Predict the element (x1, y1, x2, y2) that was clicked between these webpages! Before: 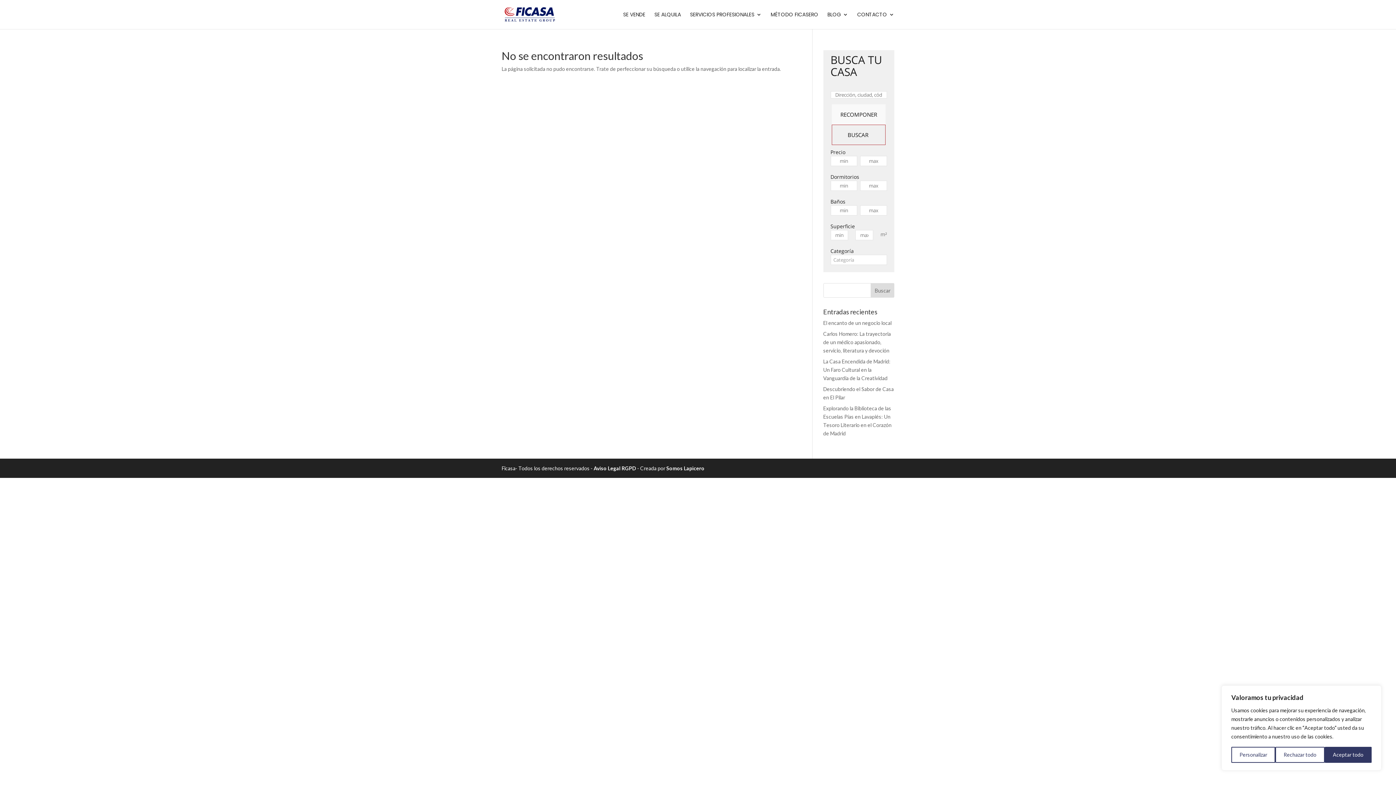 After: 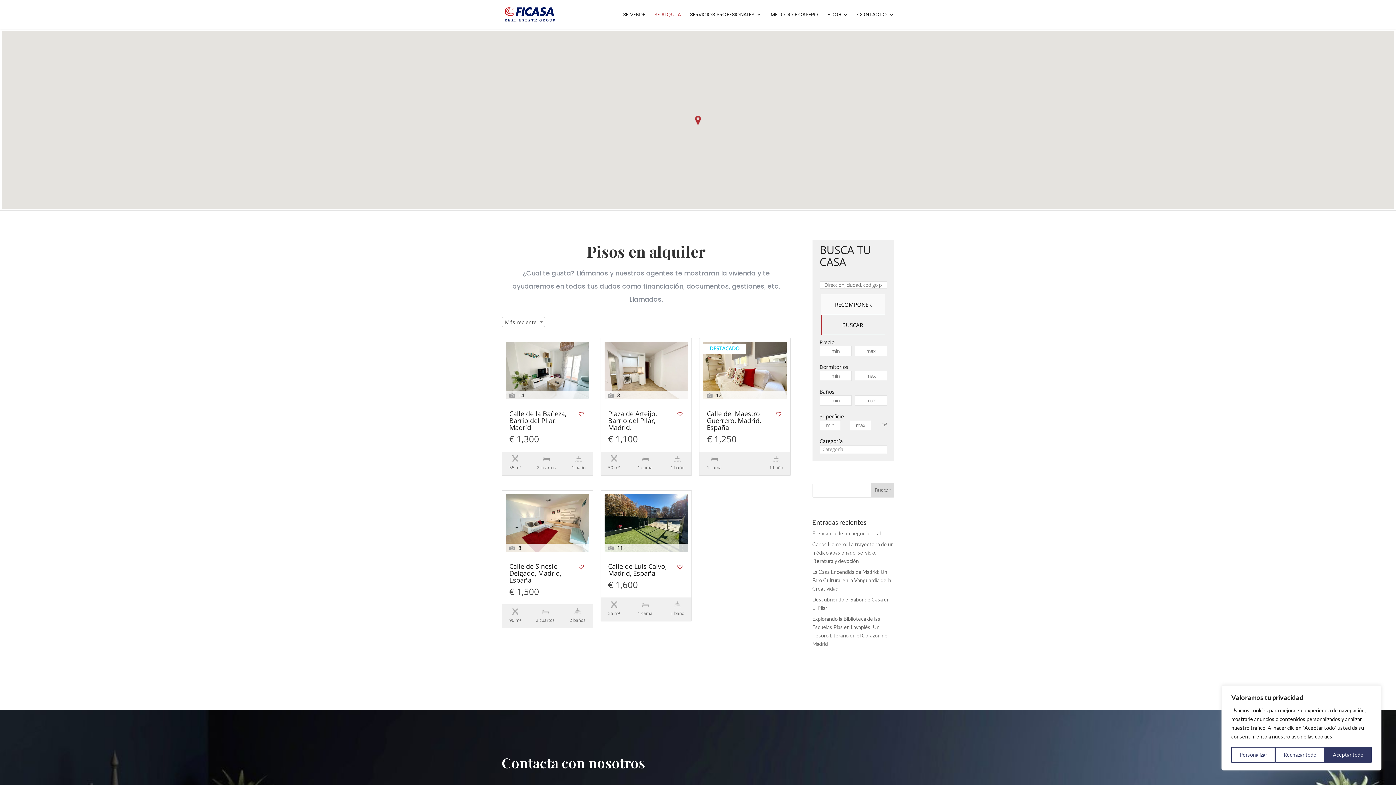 Action: label: SE ALQUILA bbox: (654, 12, 681, 29)